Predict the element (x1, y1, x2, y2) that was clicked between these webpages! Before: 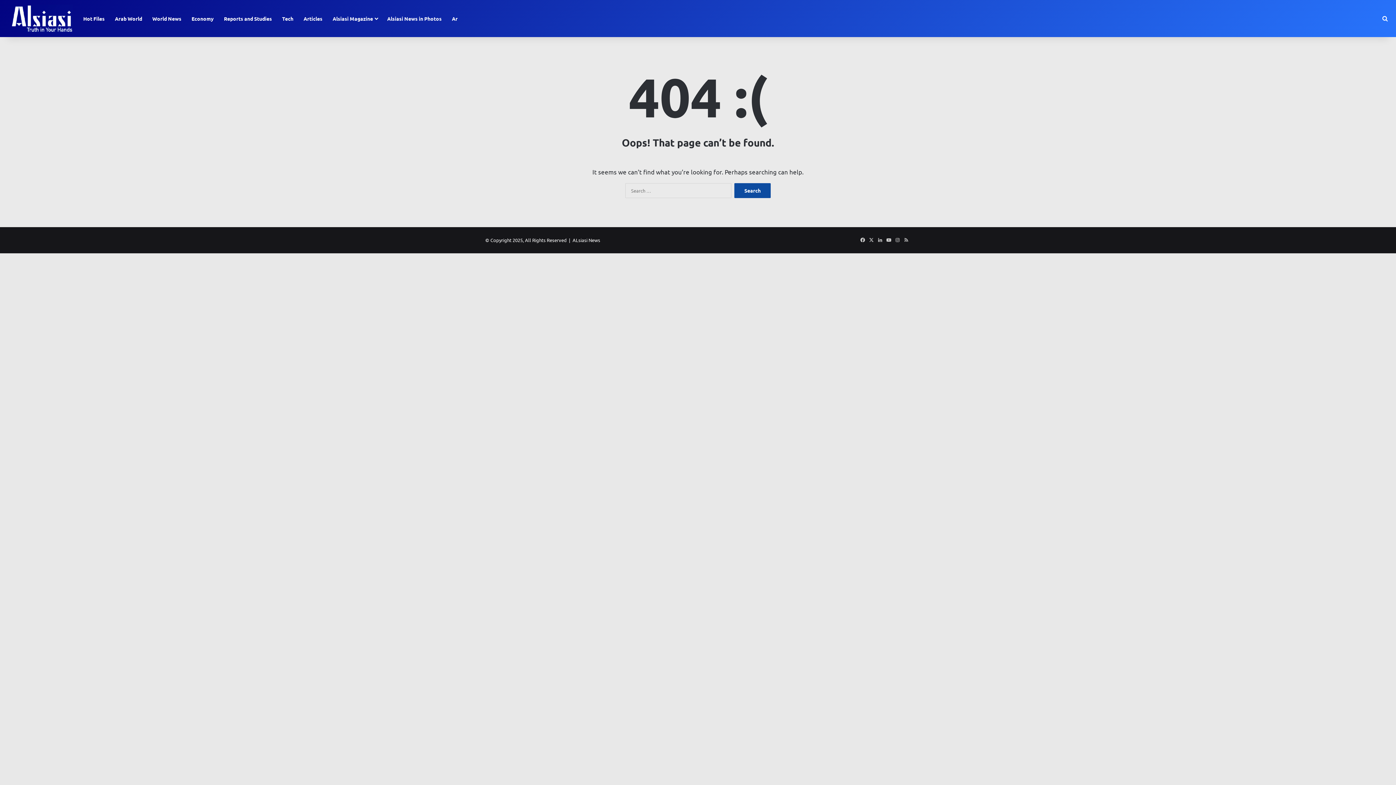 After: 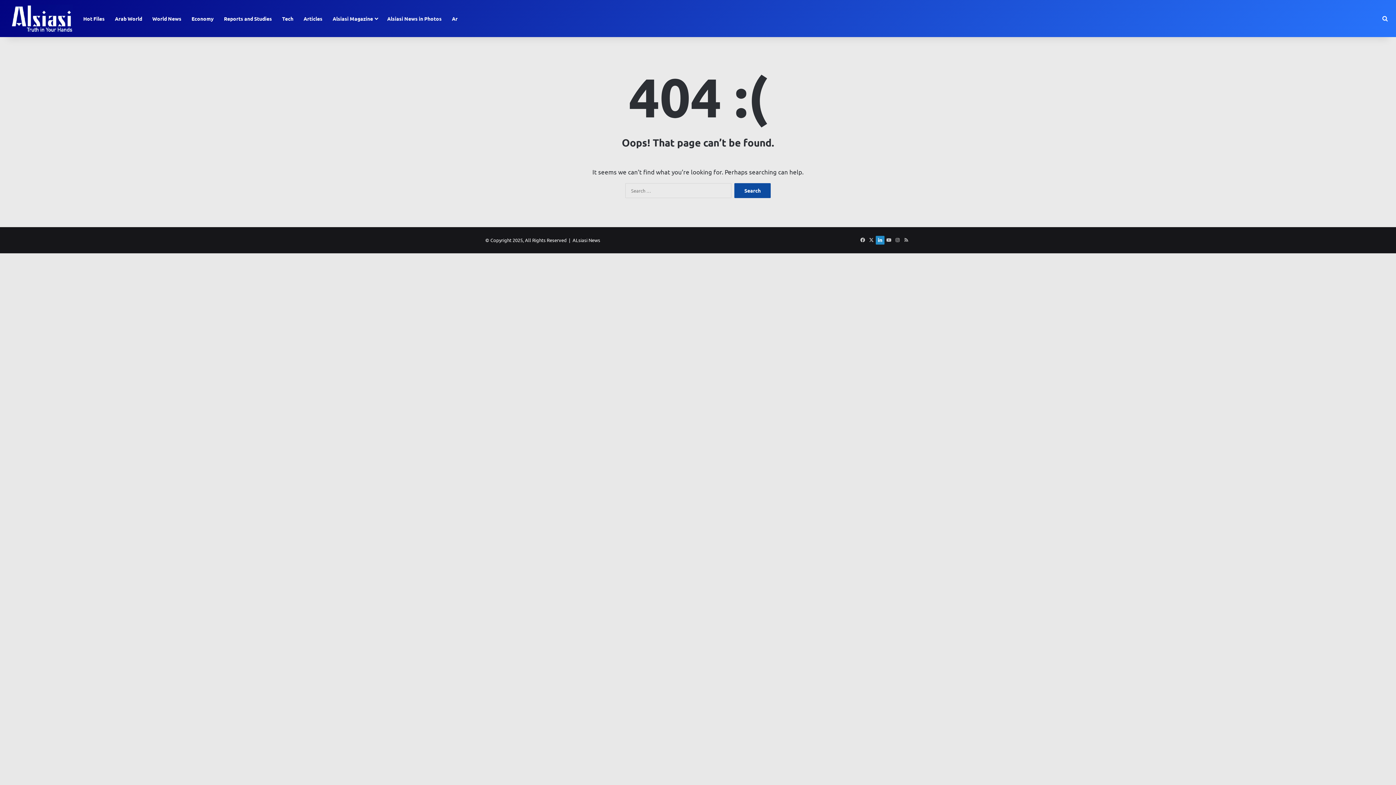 Action: label: LinkedIn bbox: (876, 236, 884, 244)